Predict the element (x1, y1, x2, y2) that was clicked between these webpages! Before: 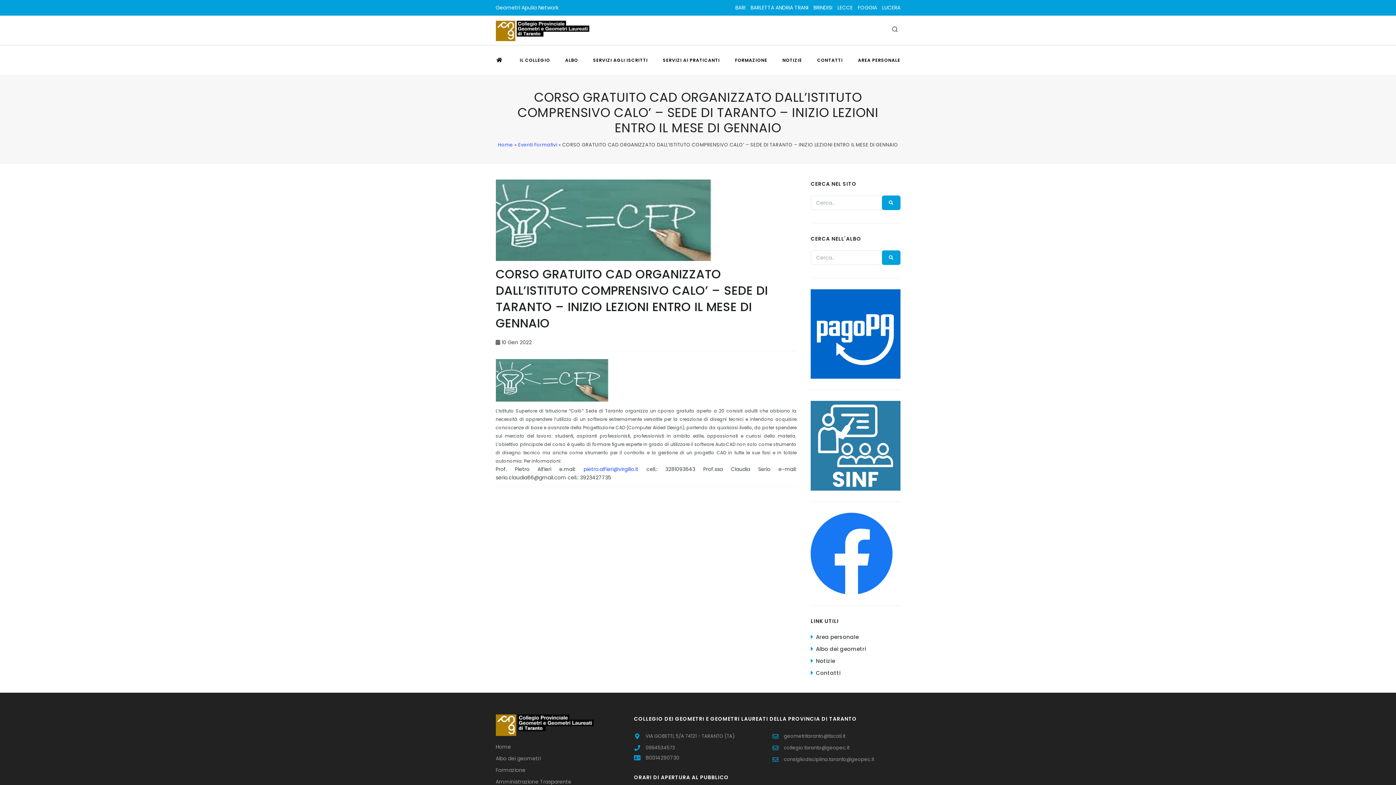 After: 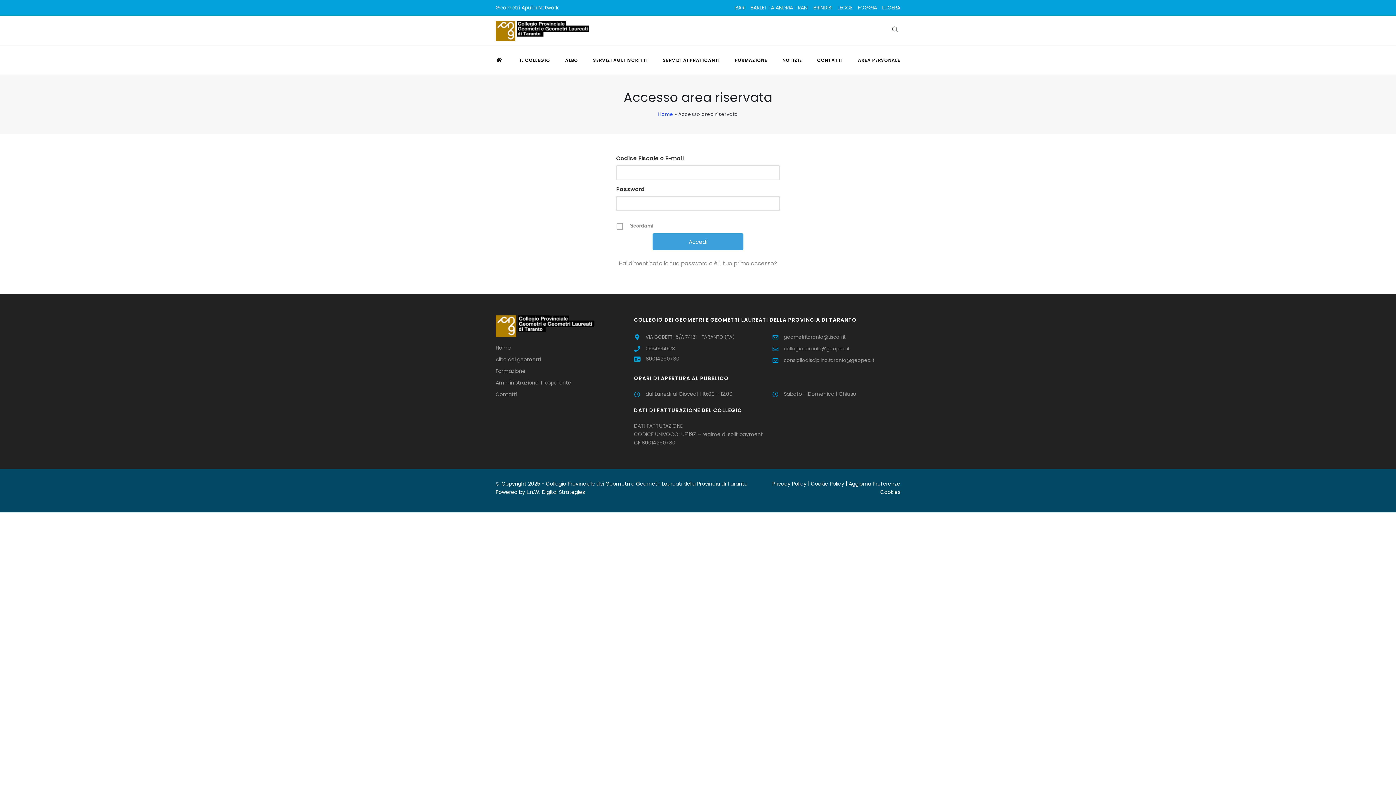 Action: bbox: (816, 632, 859, 641) label: Area personale